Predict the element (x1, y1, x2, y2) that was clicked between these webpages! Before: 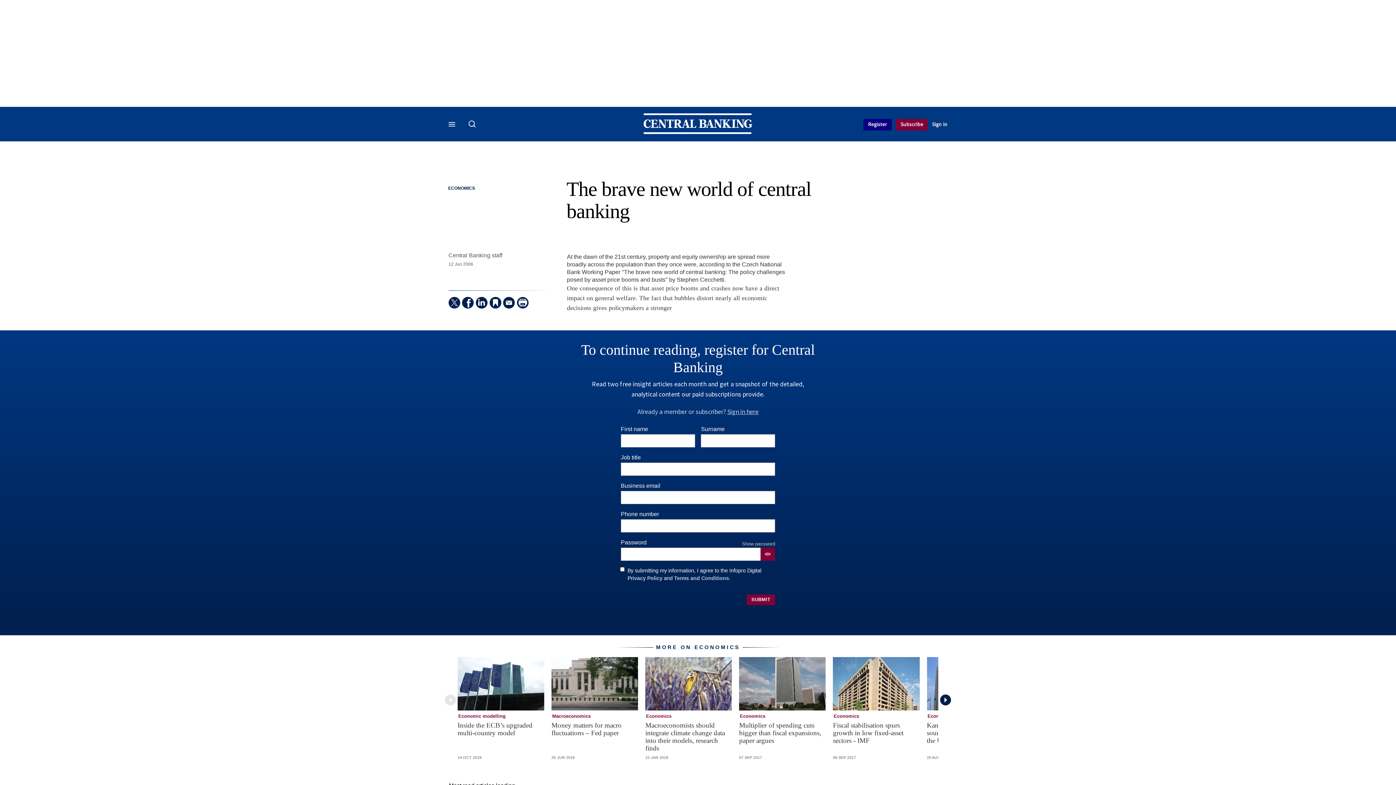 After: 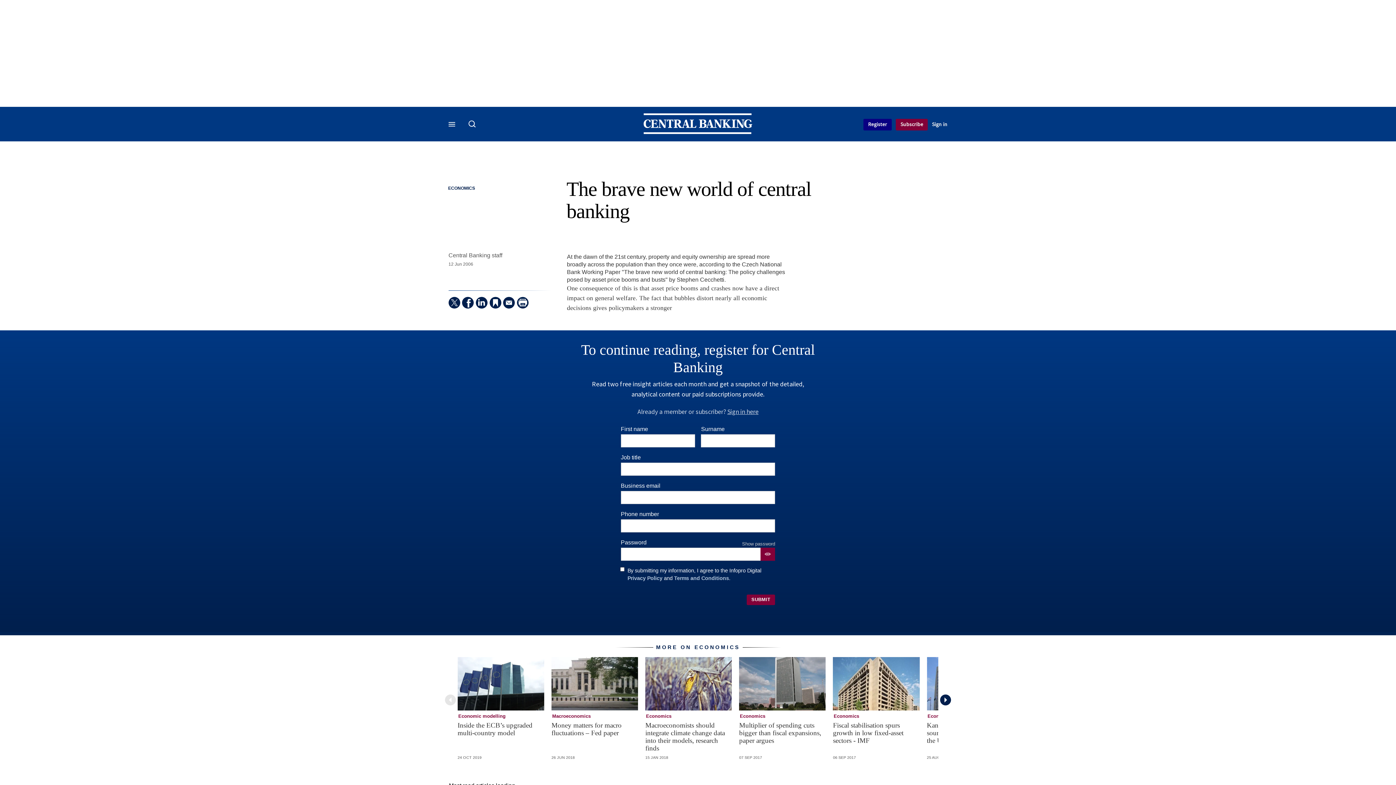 Action: bbox: (674, 574, 729, 582) label: Terms and Conditions